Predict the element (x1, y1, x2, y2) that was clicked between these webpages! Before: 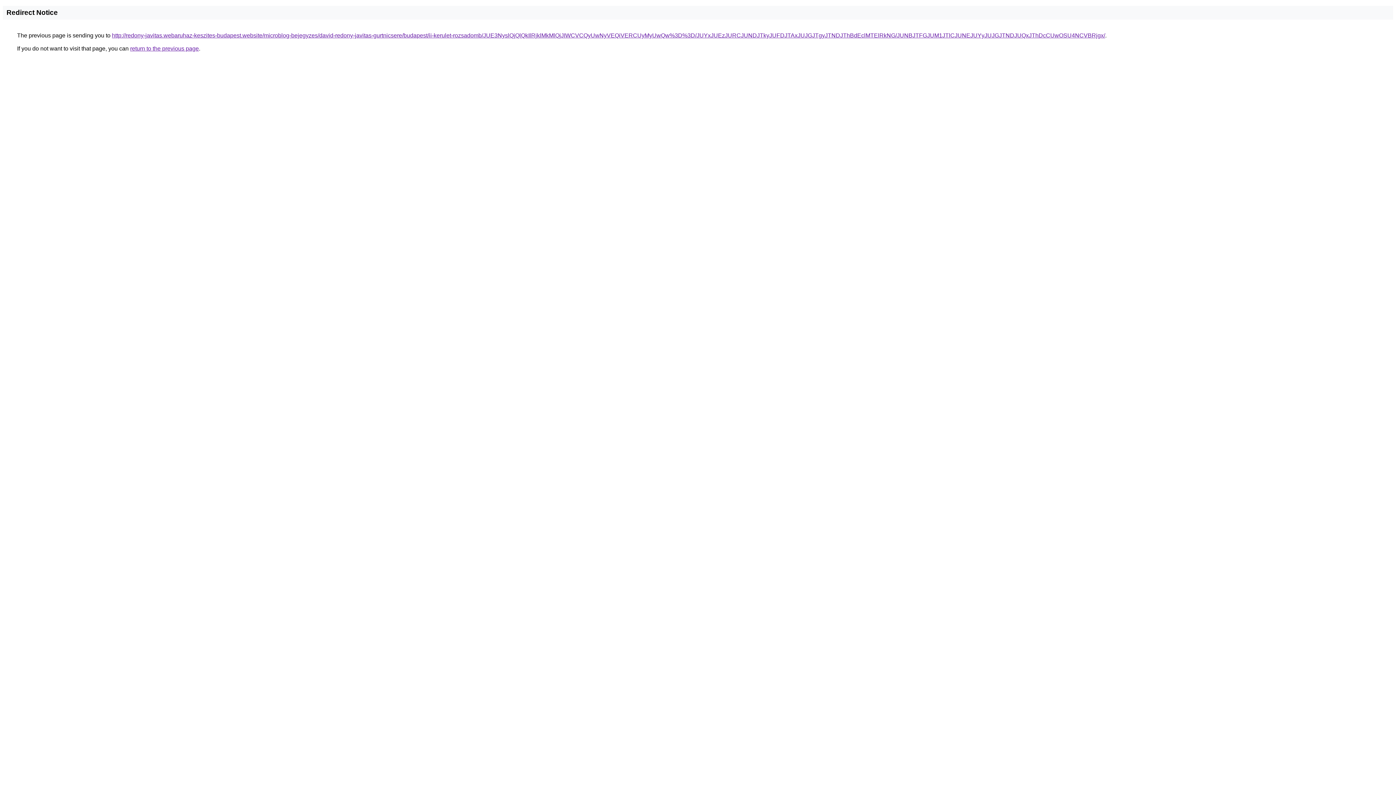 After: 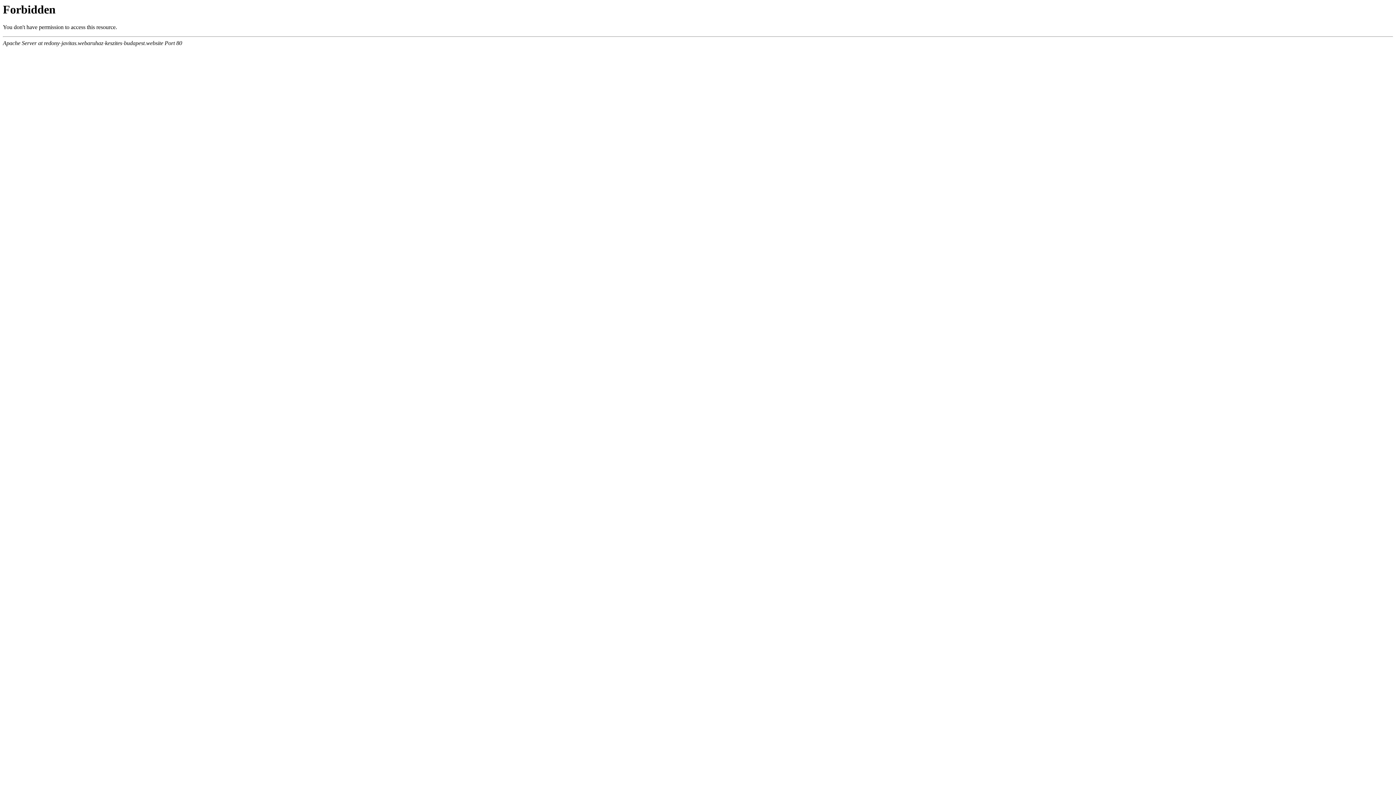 Action: bbox: (112, 32, 1105, 38) label: http://redony-javitas.webaruhaz-keszites-budapest.website/microblog-bejegyzes/david-redony-javitas-gurtnicsere/budapest/ii-kerulet-rozsadomb/JUE3NyslQjQlQkIlRjklMkMlQjJIWCVCQyUwNyVEQiVERCUyMyUwQw%3D%3D/JUYxJUEzJURCJUNDJTkyJUFDJTAxJUJGJTgyJTNDJThBdEclMTElRkNG/JUNBJTFGJUM1JTlCJUNEJUYyJUJGJTNDJUQxJThDcCUwOSU4NCVBRjgx/